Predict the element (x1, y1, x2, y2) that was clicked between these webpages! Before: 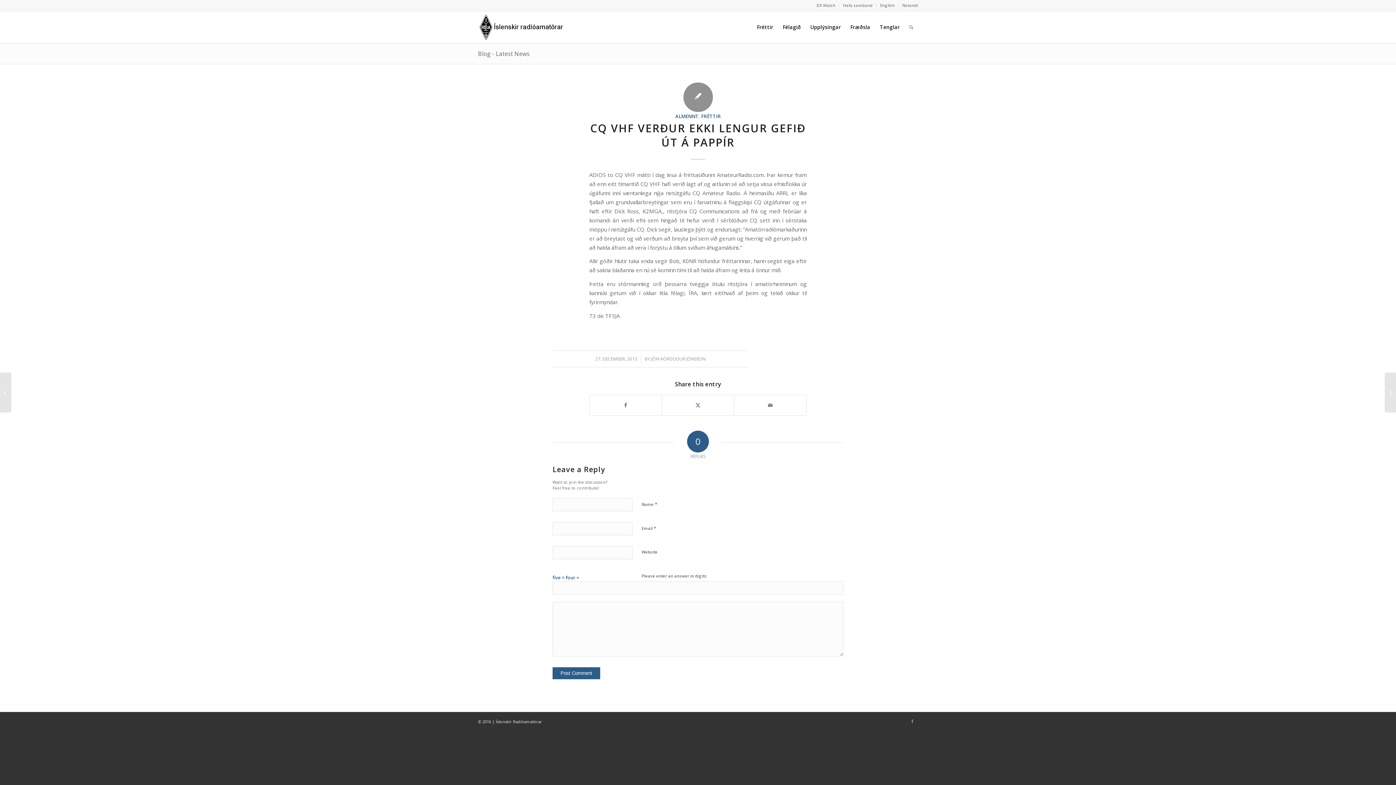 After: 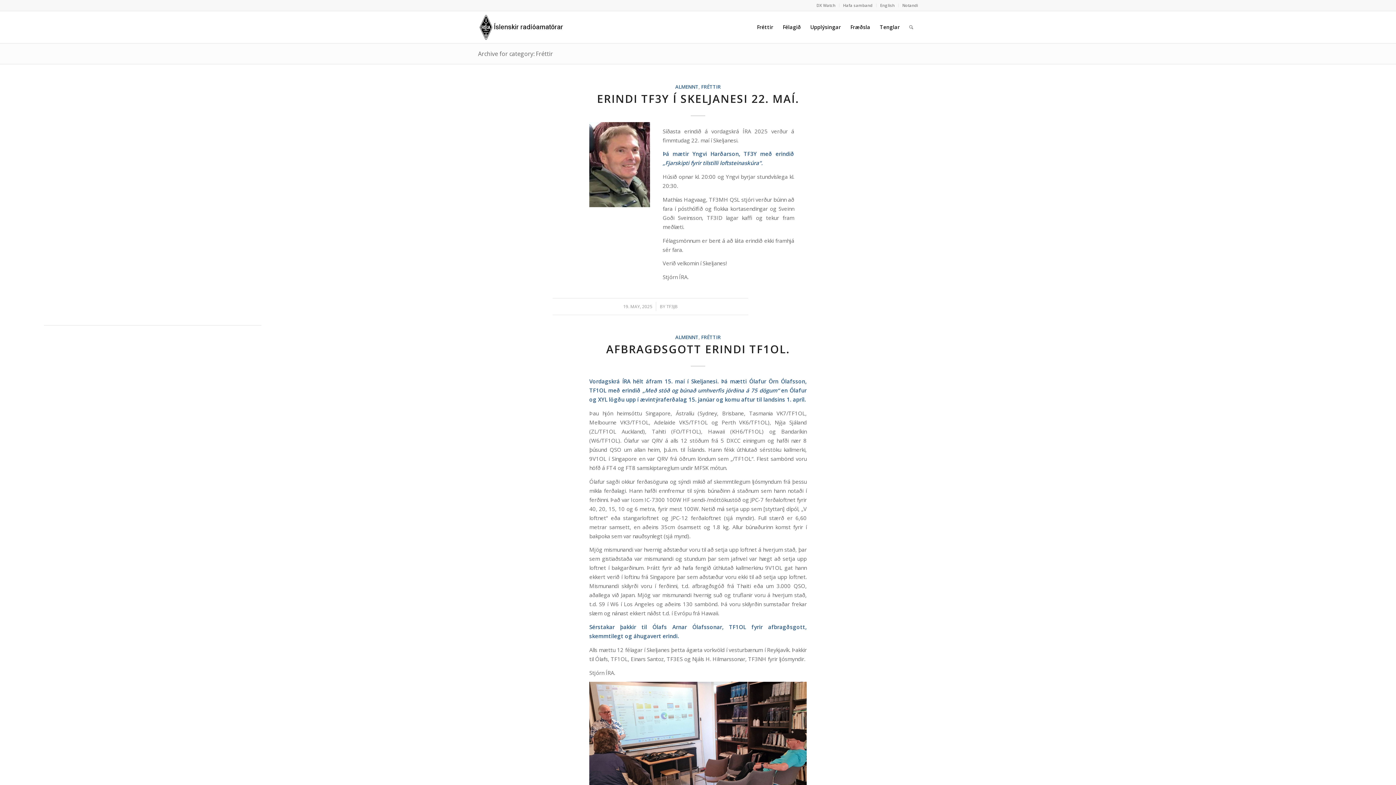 Action: bbox: (701, 113, 720, 119) label: FRÉTTIR